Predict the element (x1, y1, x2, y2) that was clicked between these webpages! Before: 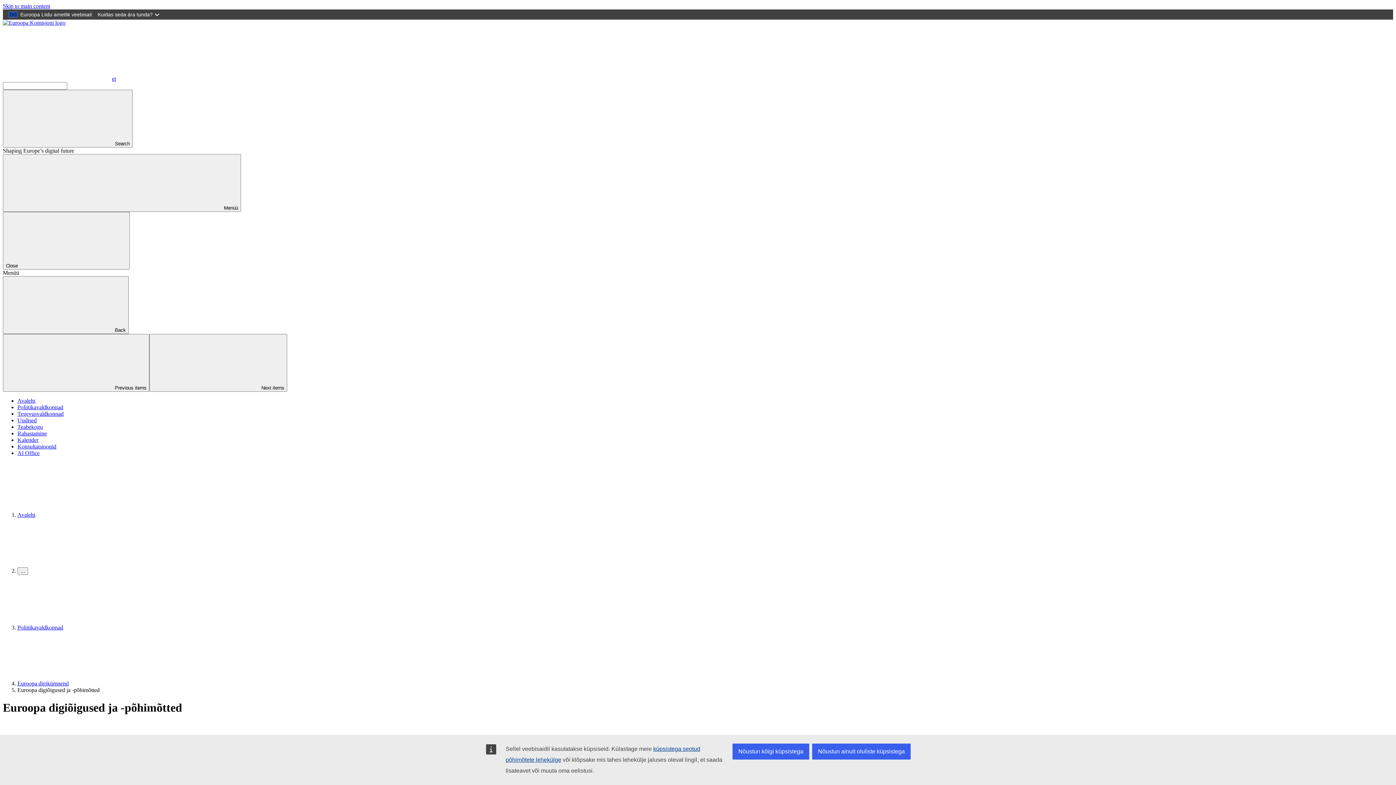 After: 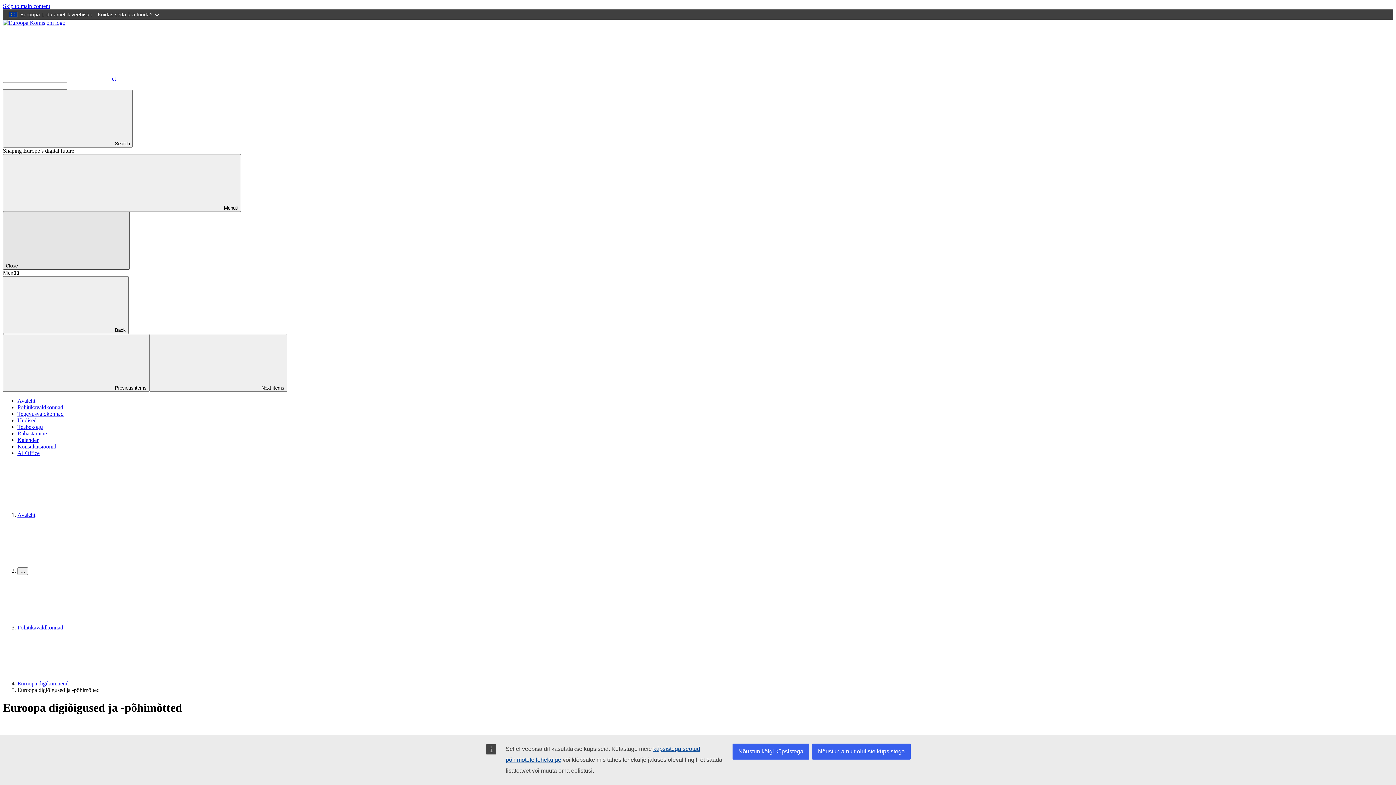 Action: label: Close bbox: (2, 212, 129, 269)